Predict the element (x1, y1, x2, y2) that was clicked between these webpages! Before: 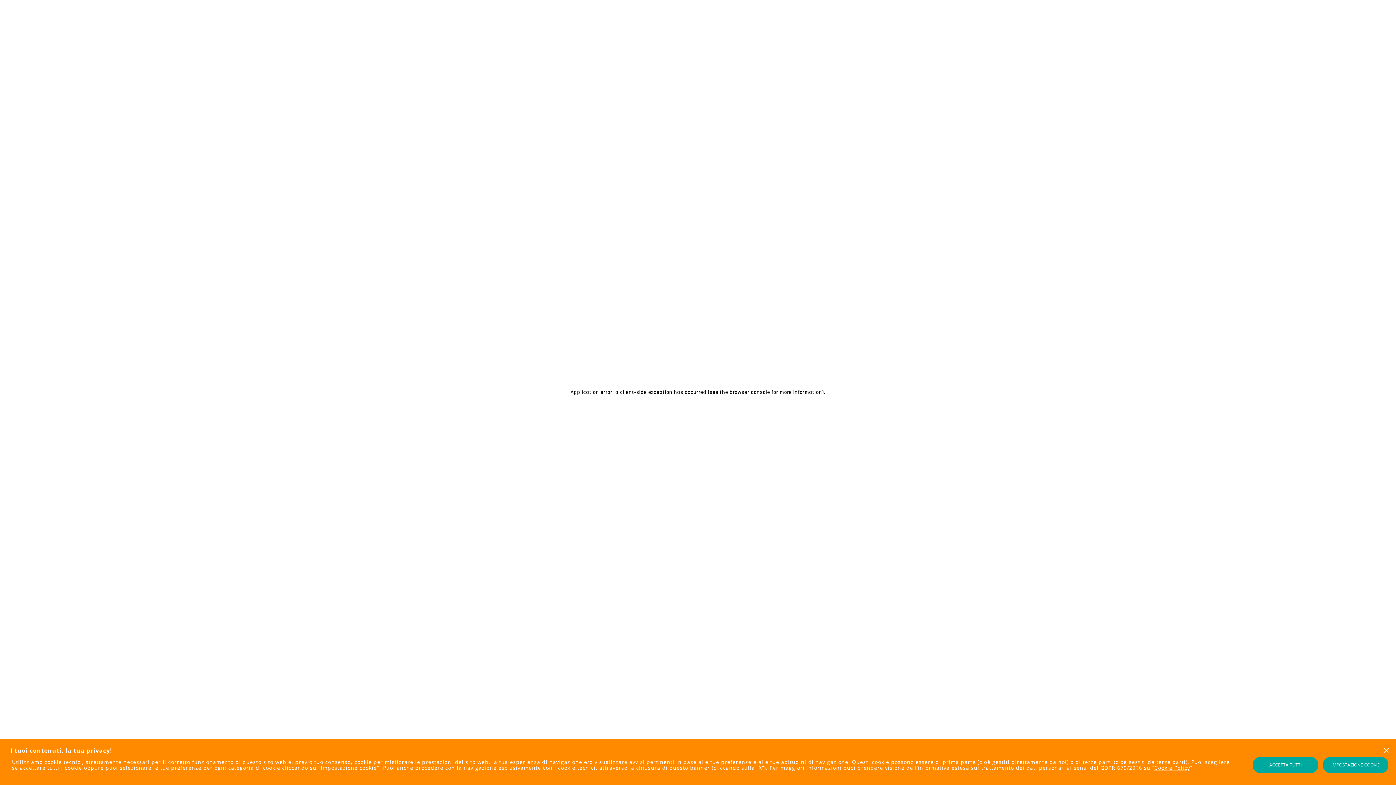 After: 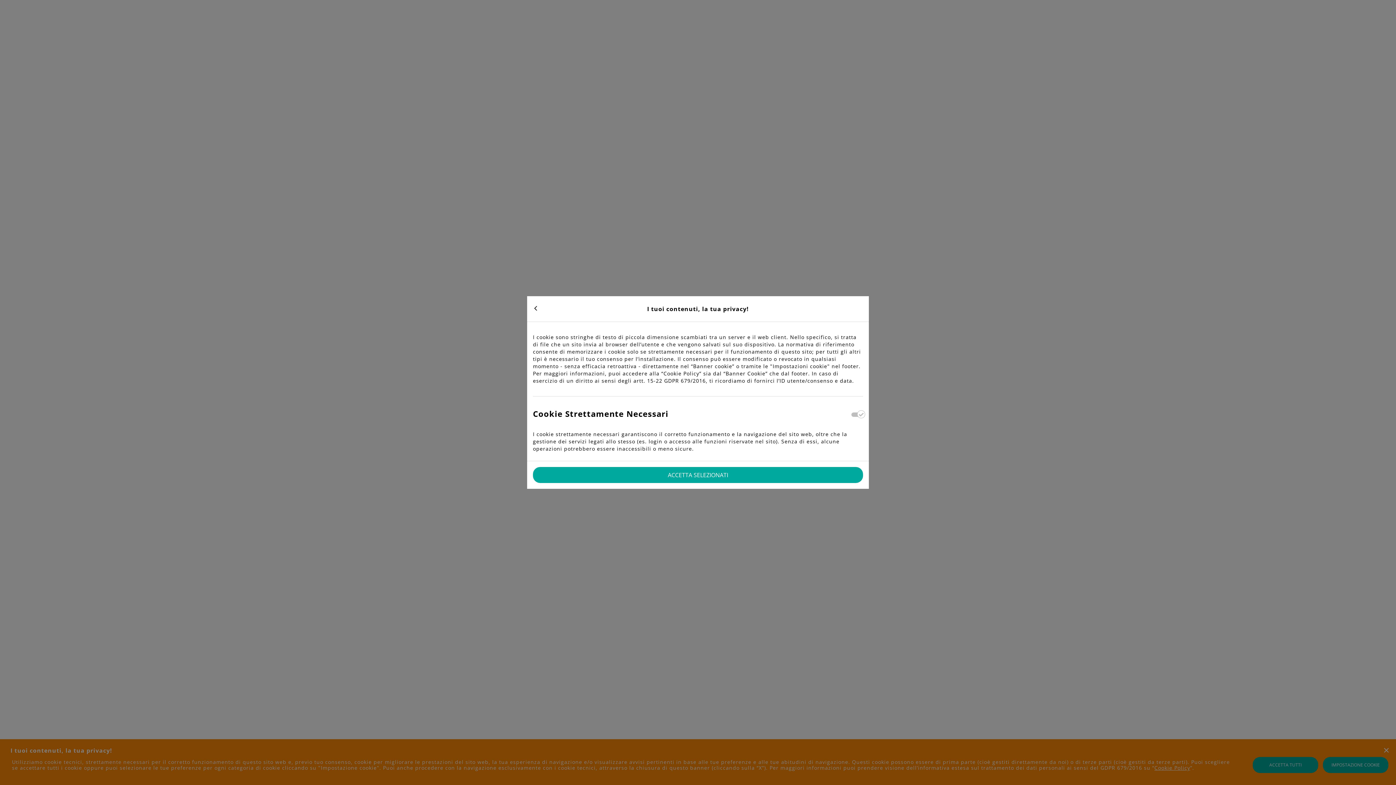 Action: label: IMPOSTAZIONE COOKIE bbox: (1323, 757, 1388, 773)